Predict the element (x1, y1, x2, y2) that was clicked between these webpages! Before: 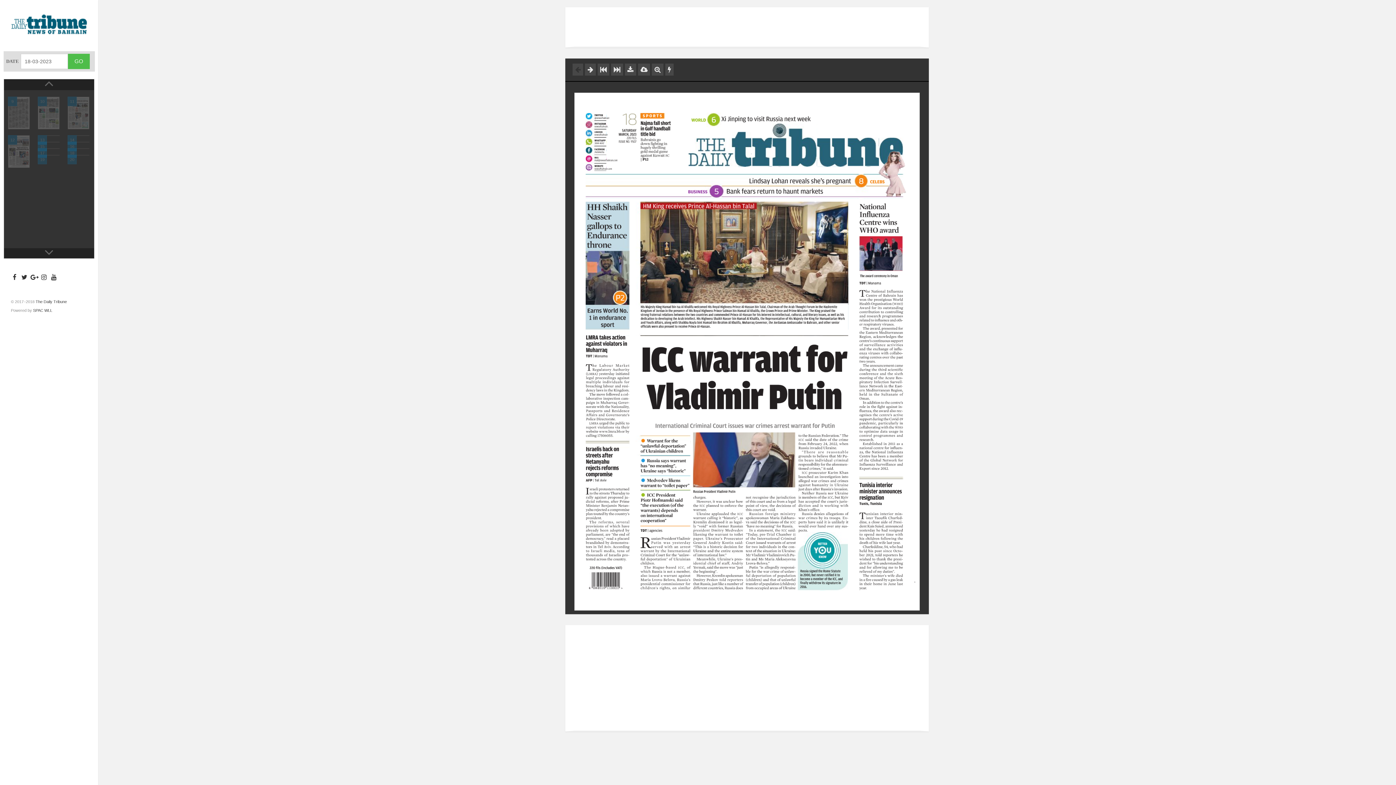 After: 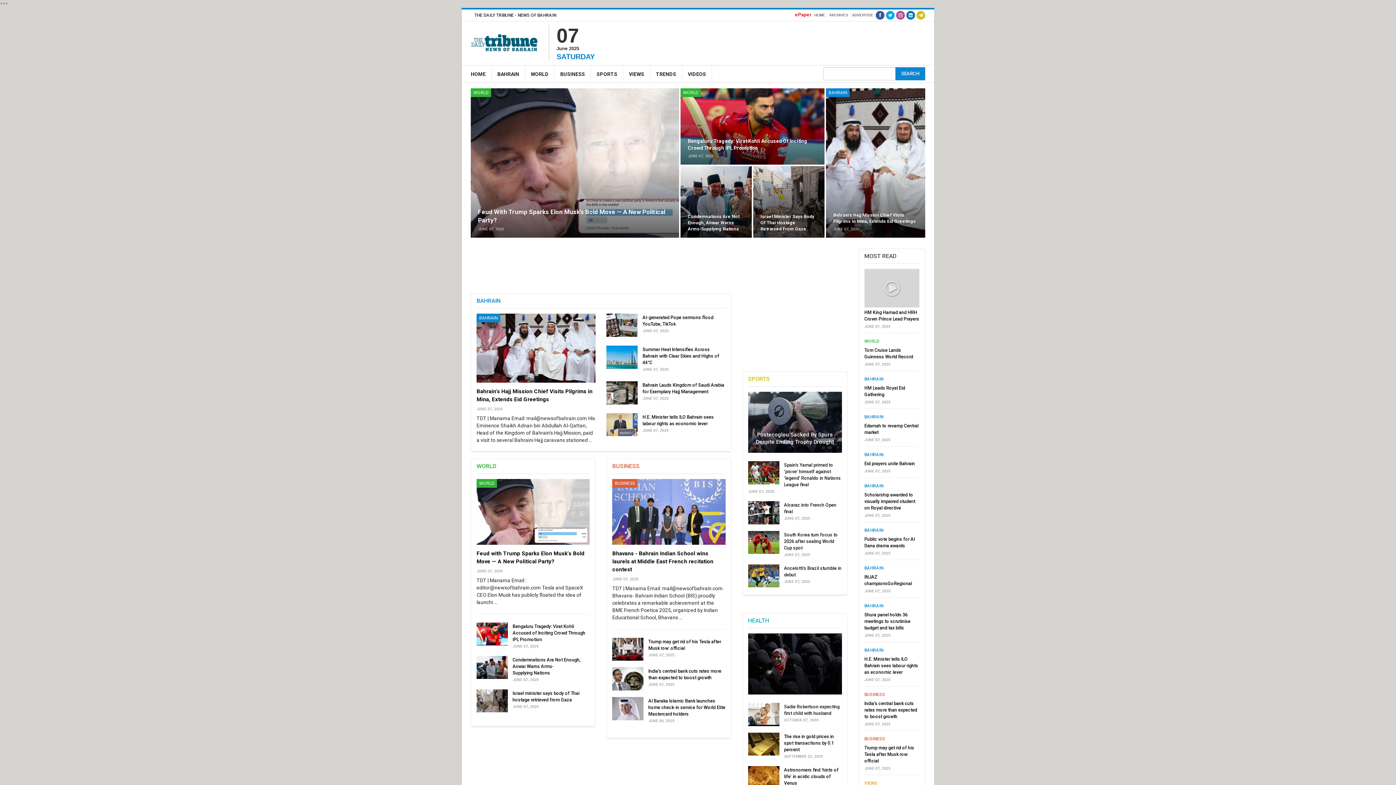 Action: bbox: (35, 299, 66, 304) label: The Daily Tribune